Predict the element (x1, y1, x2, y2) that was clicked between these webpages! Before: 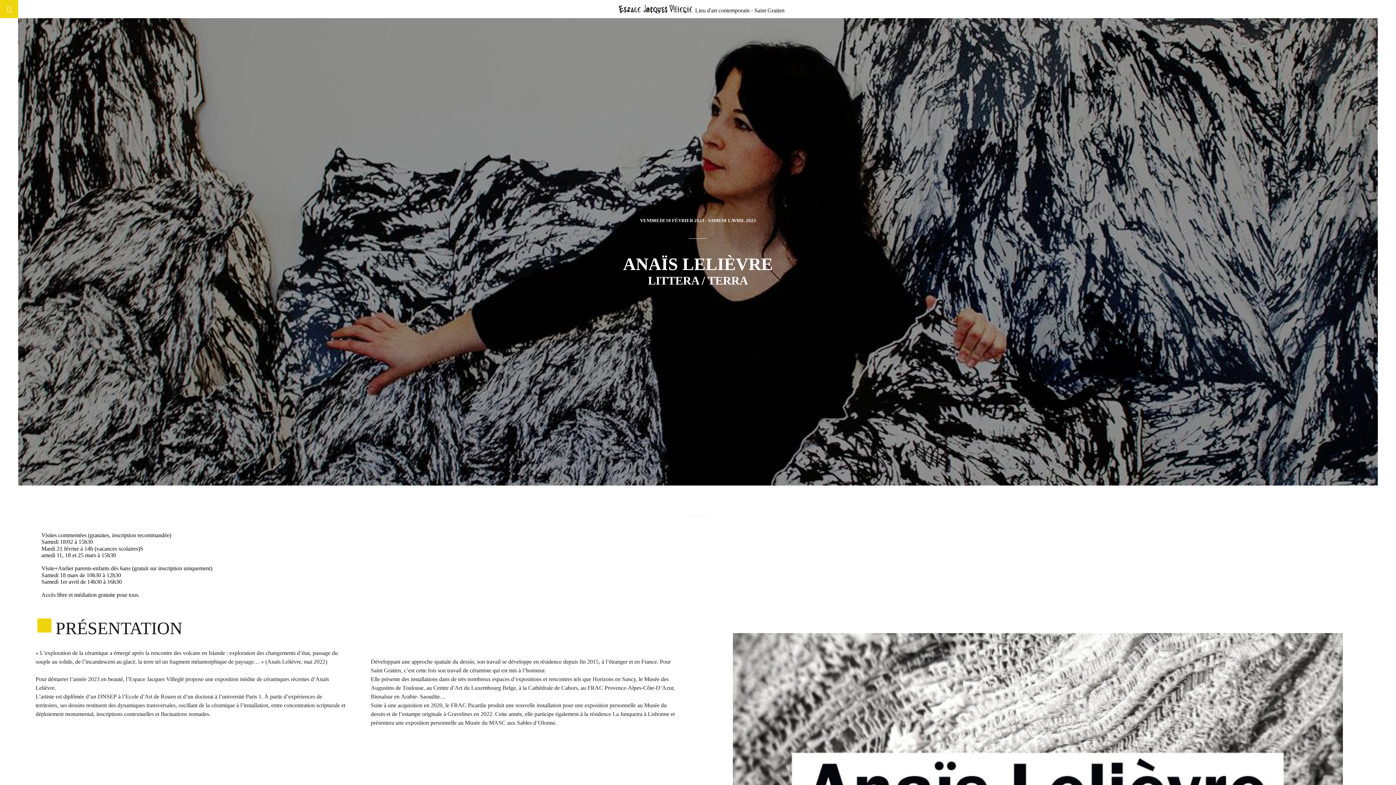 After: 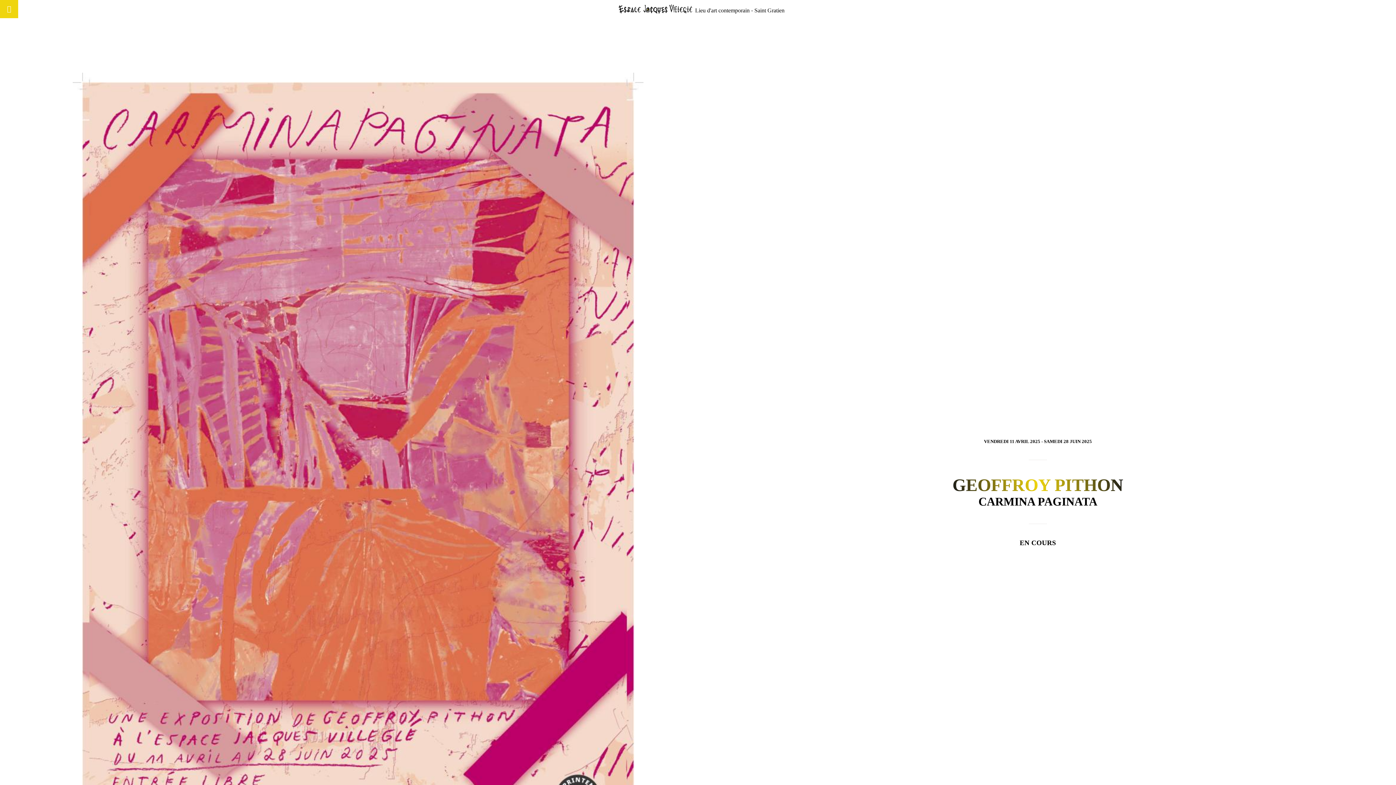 Action: label: Lieu d'art contemporain - Saint Gratien bbox: (611, 0, 785, 19)